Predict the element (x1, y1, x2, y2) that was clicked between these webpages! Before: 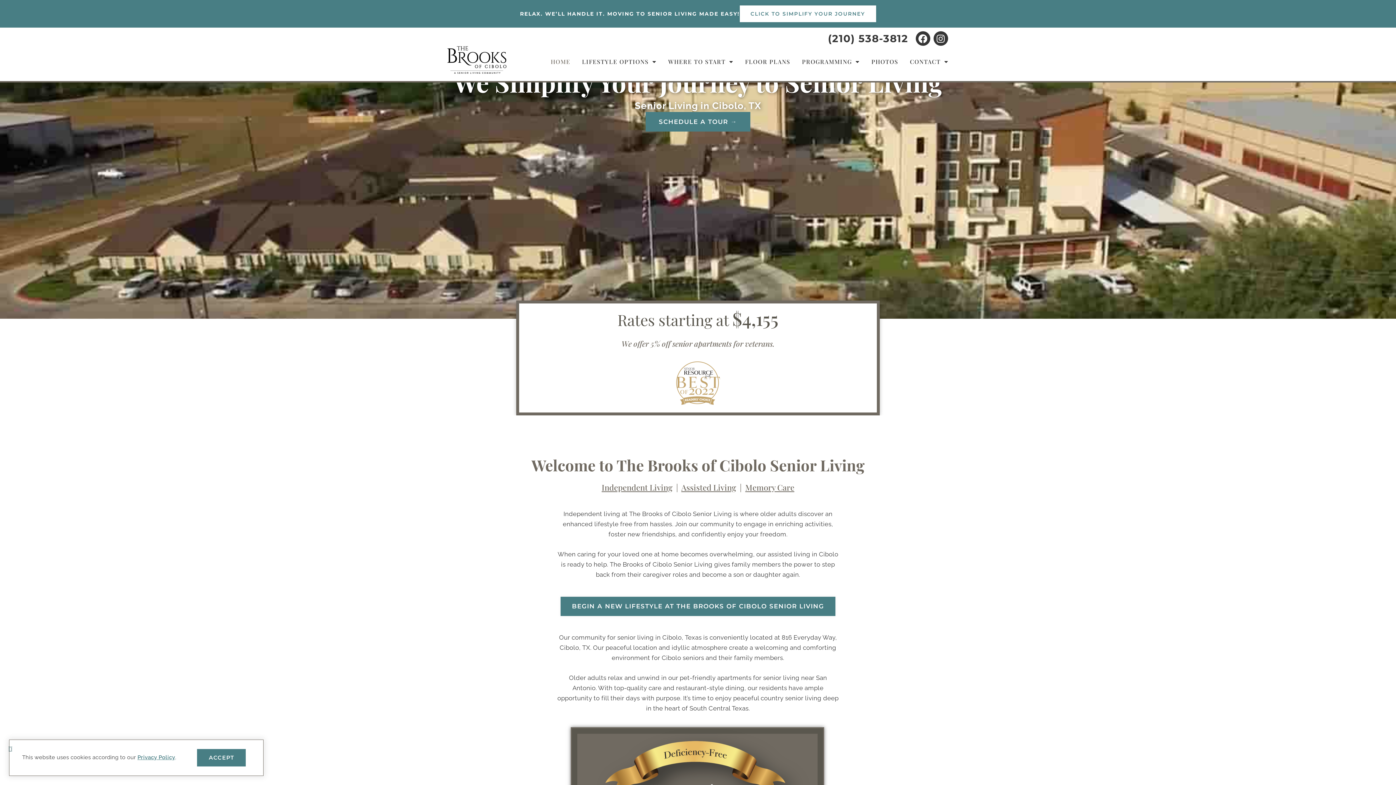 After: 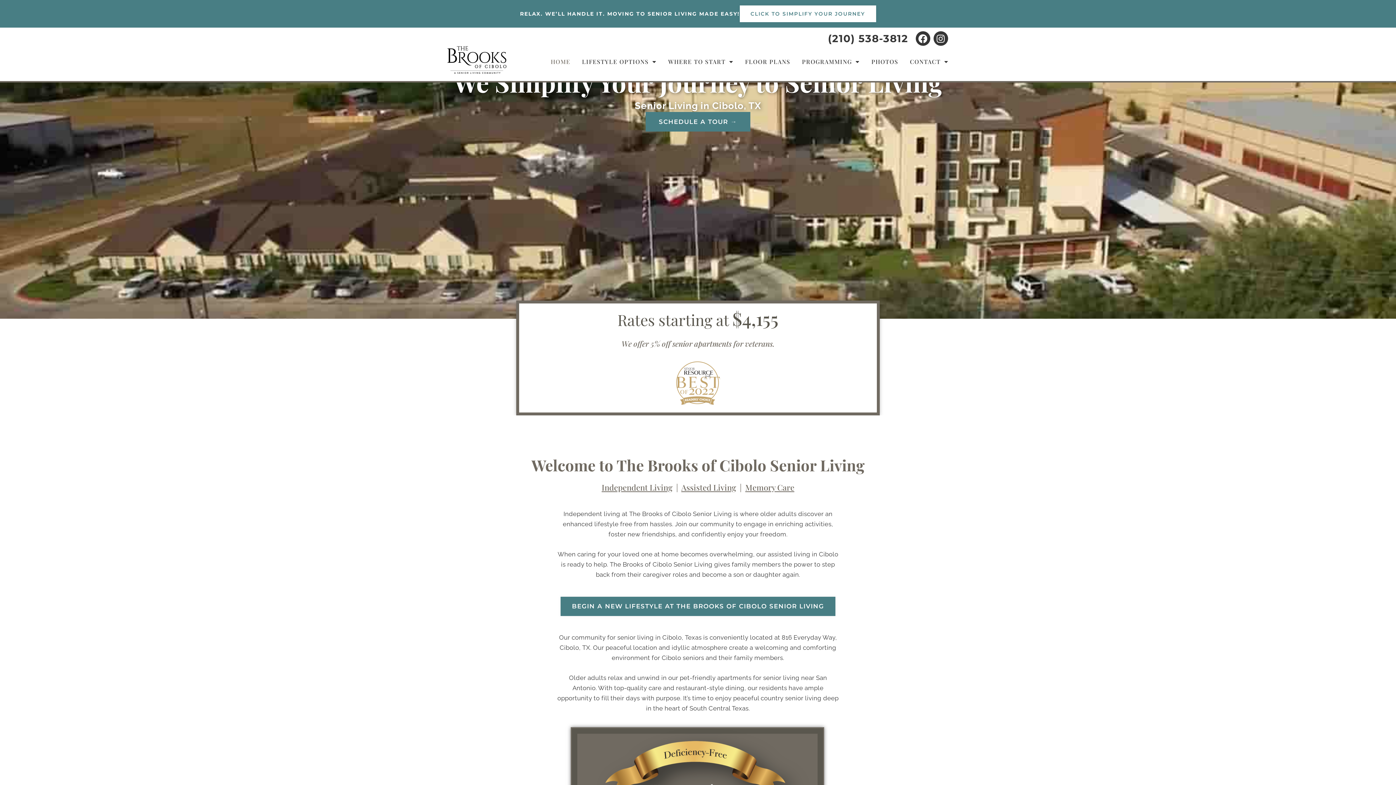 Action: label: HOME bbox: (545, 56, 576, 66)